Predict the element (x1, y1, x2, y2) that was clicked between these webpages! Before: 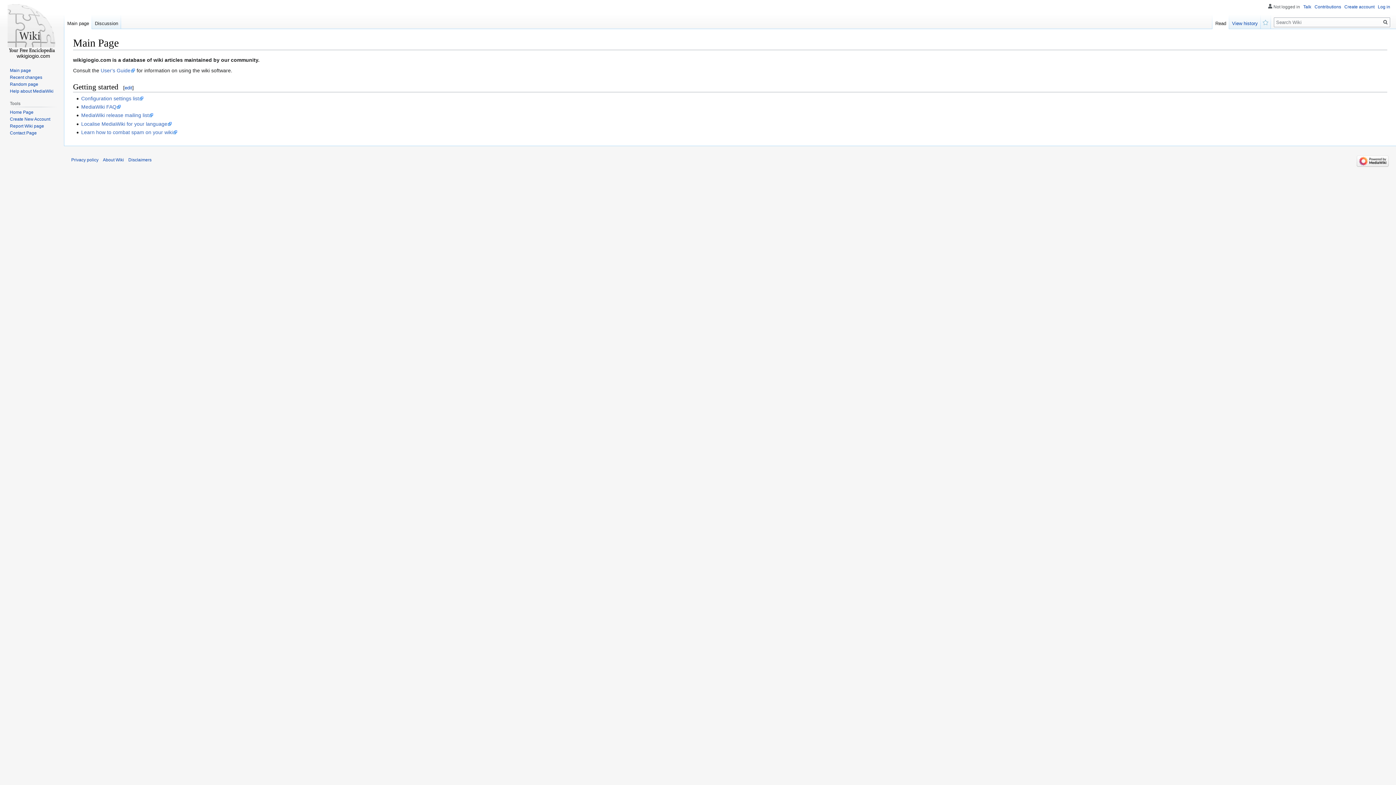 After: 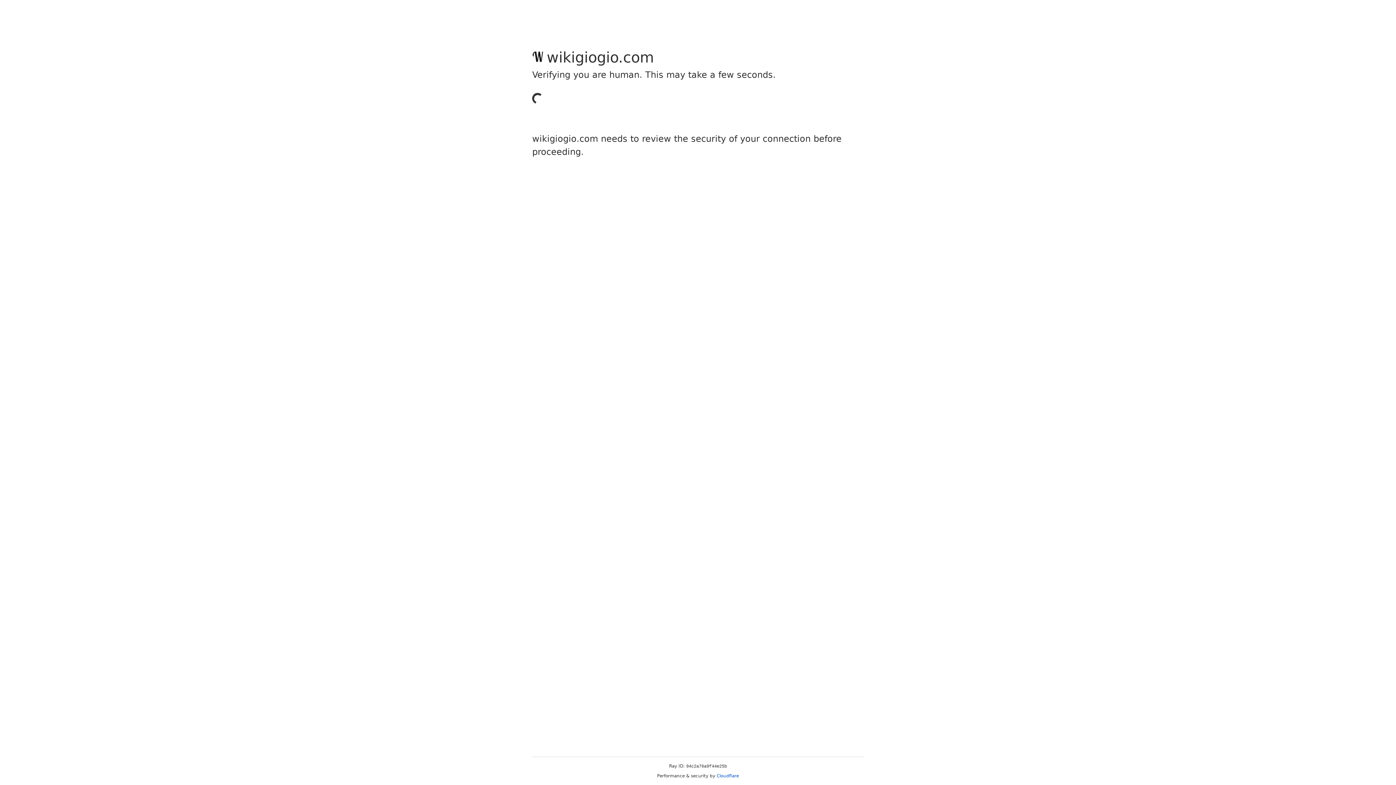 Action: label: Discussion bbox: (92, 14, 121, 29)